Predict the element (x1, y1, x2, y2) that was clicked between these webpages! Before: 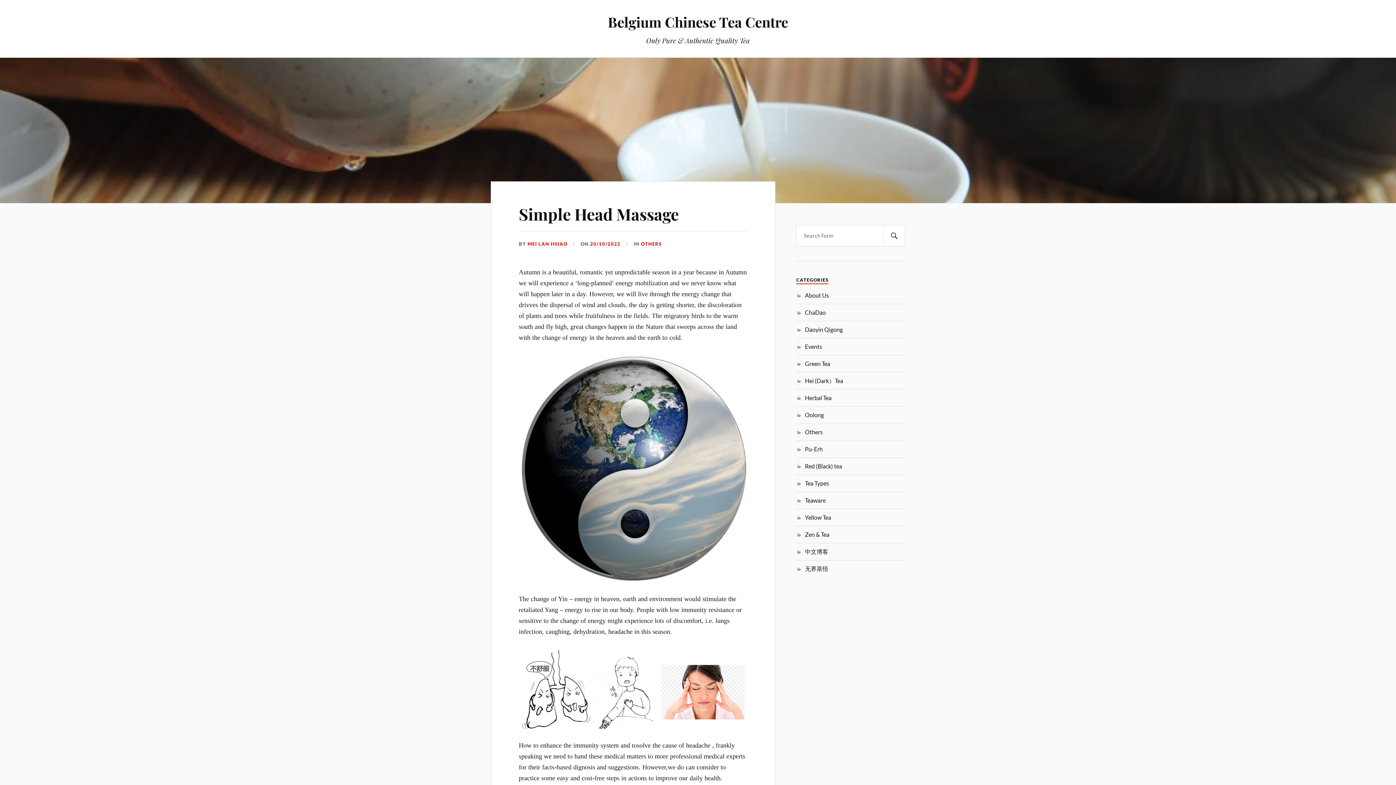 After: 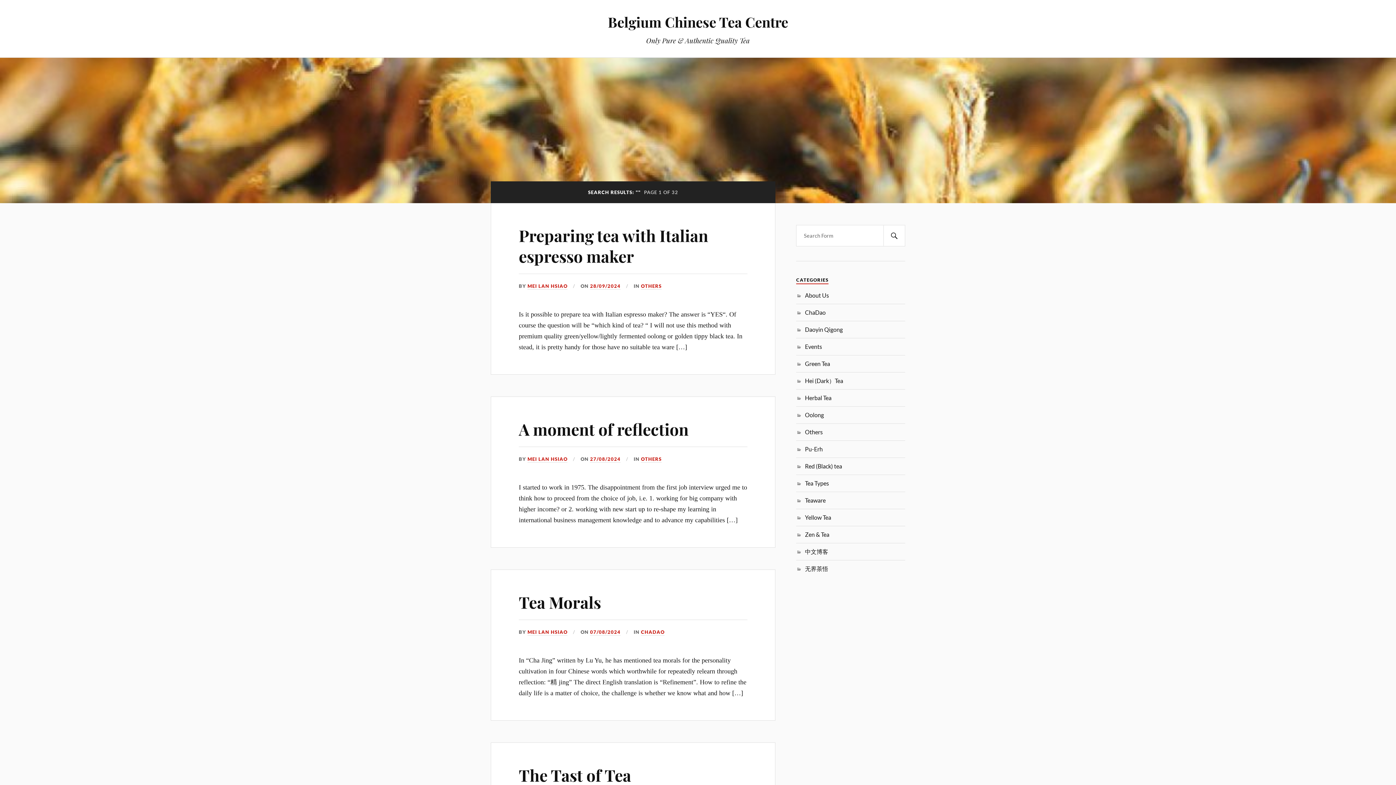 Action: bbox: (883, 225, 905, 246) label: SEARCH